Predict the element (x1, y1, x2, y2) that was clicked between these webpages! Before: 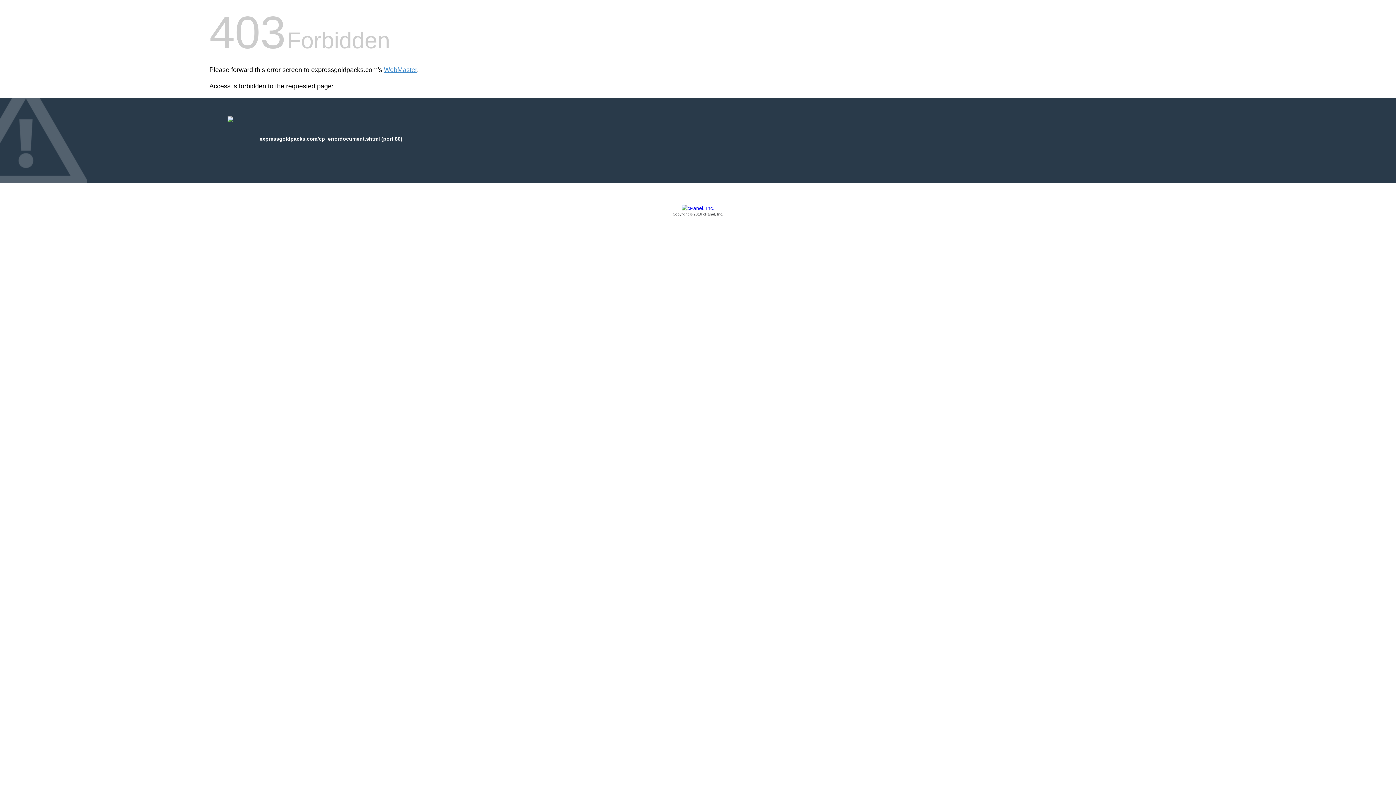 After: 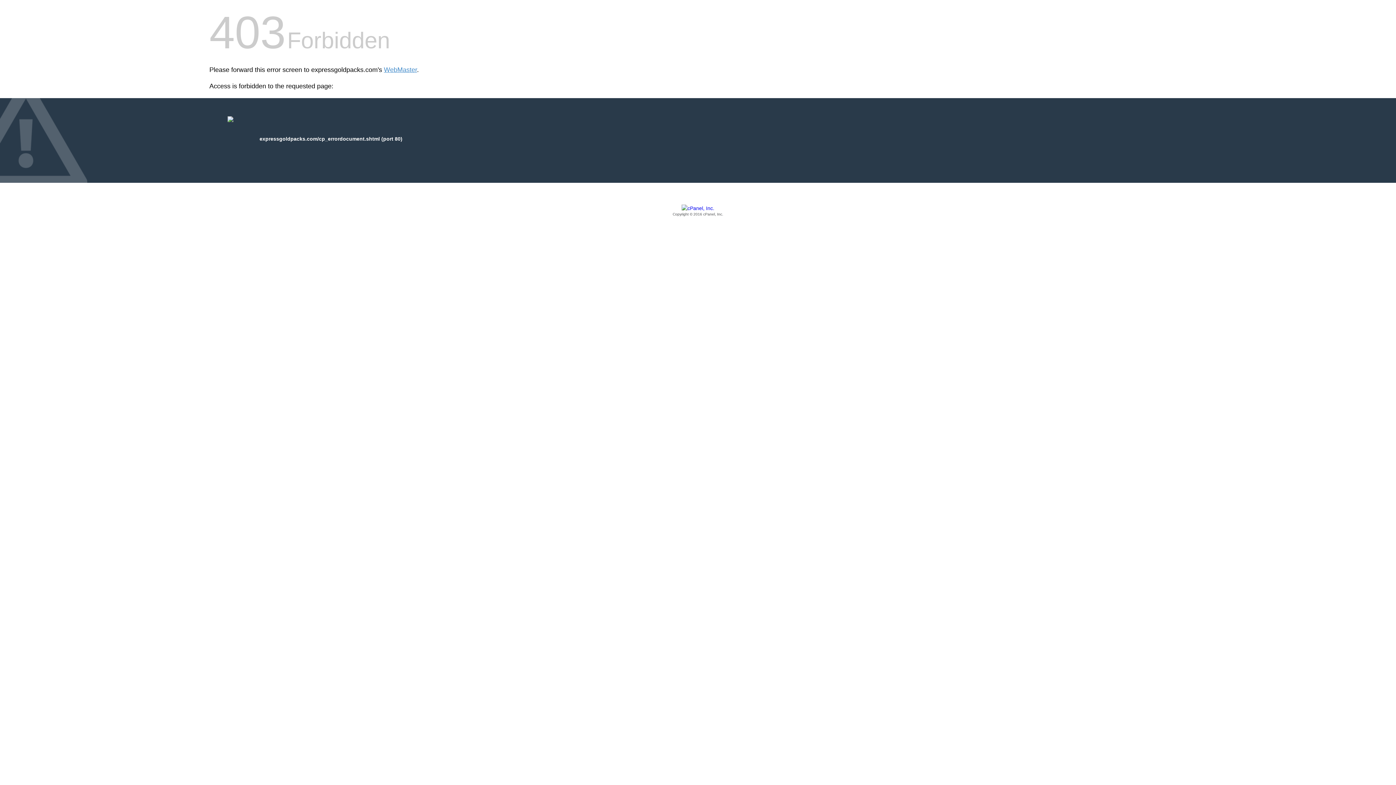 Action: bbox: (209, 205, 1186, 217) label: Copyright © 2016 cPanel, Inc.